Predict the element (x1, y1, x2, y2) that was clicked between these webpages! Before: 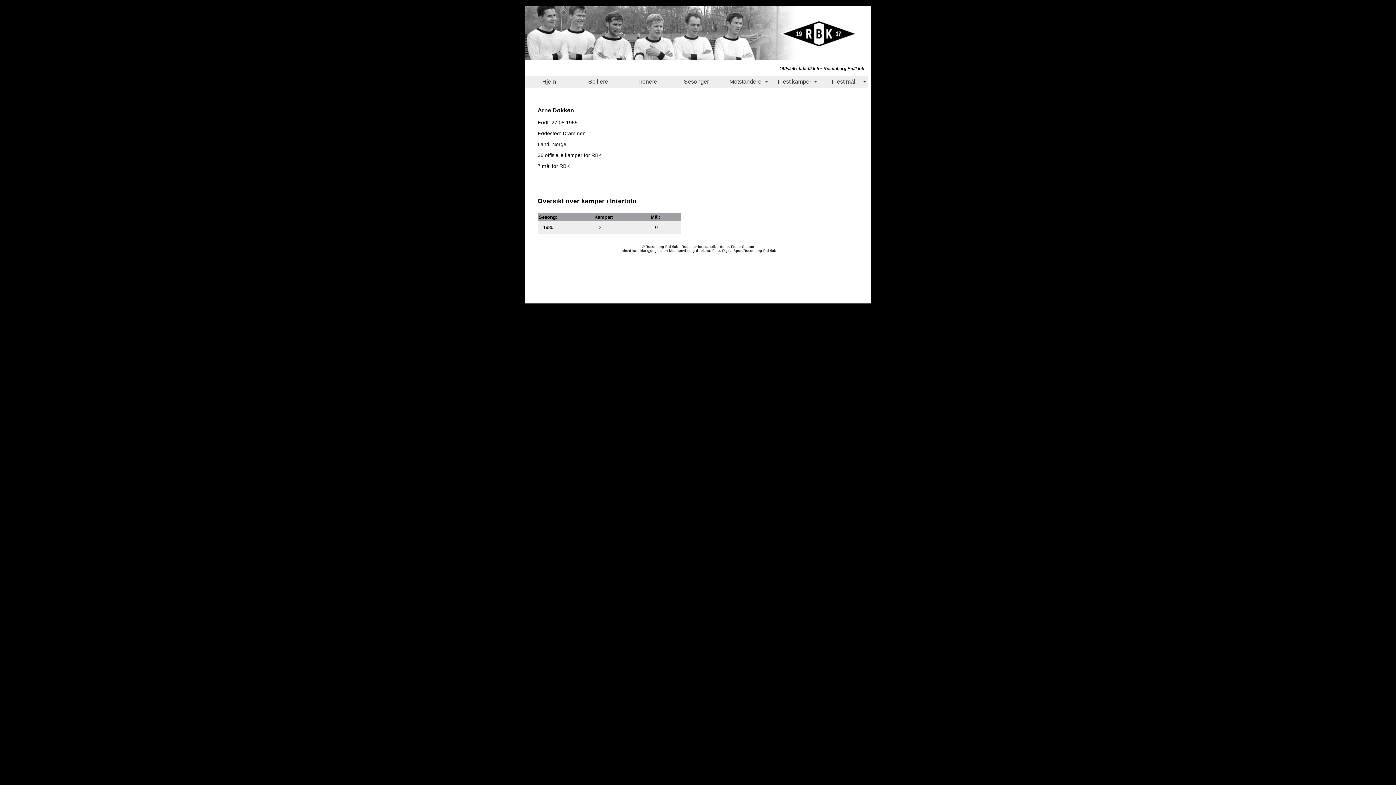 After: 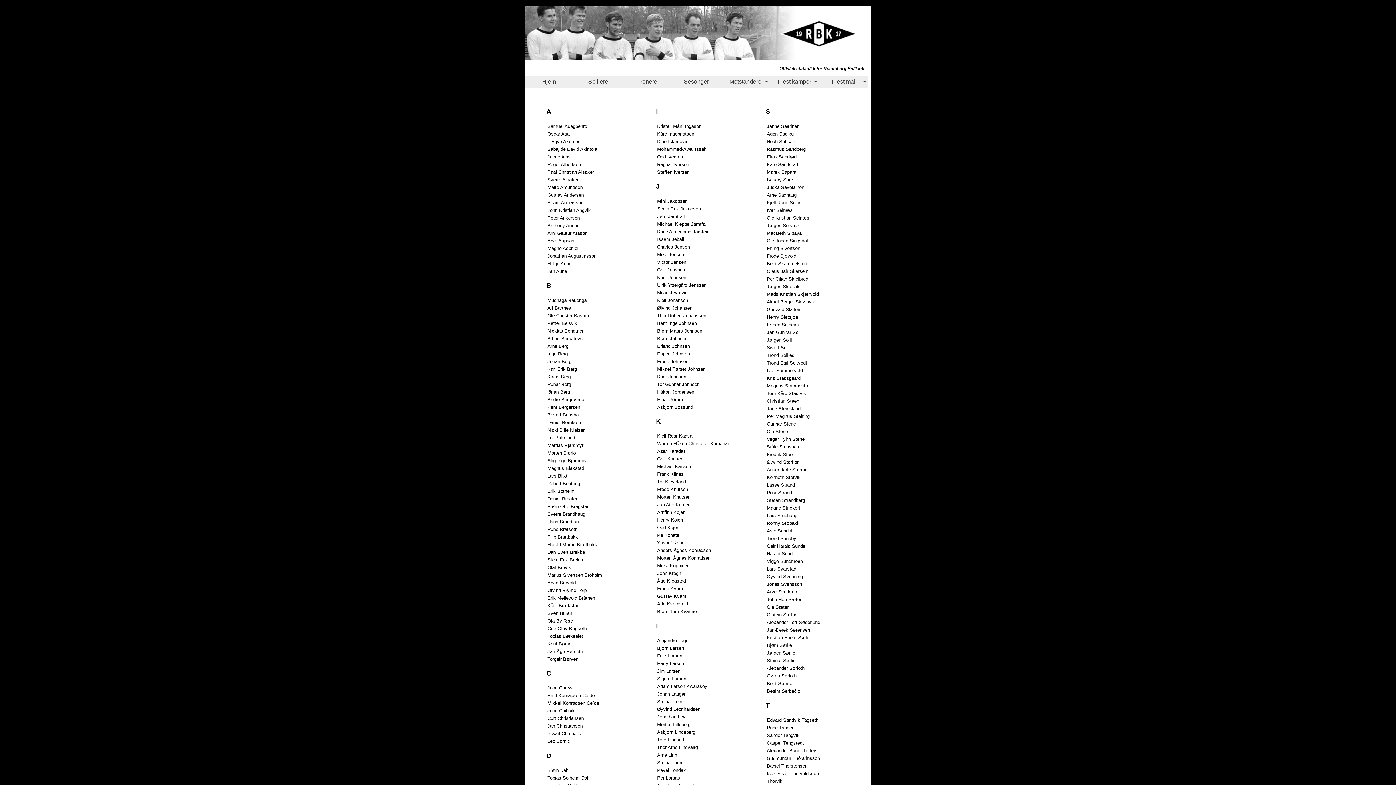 Action: label: Spillere bbox: (573, 75, 622, 88)